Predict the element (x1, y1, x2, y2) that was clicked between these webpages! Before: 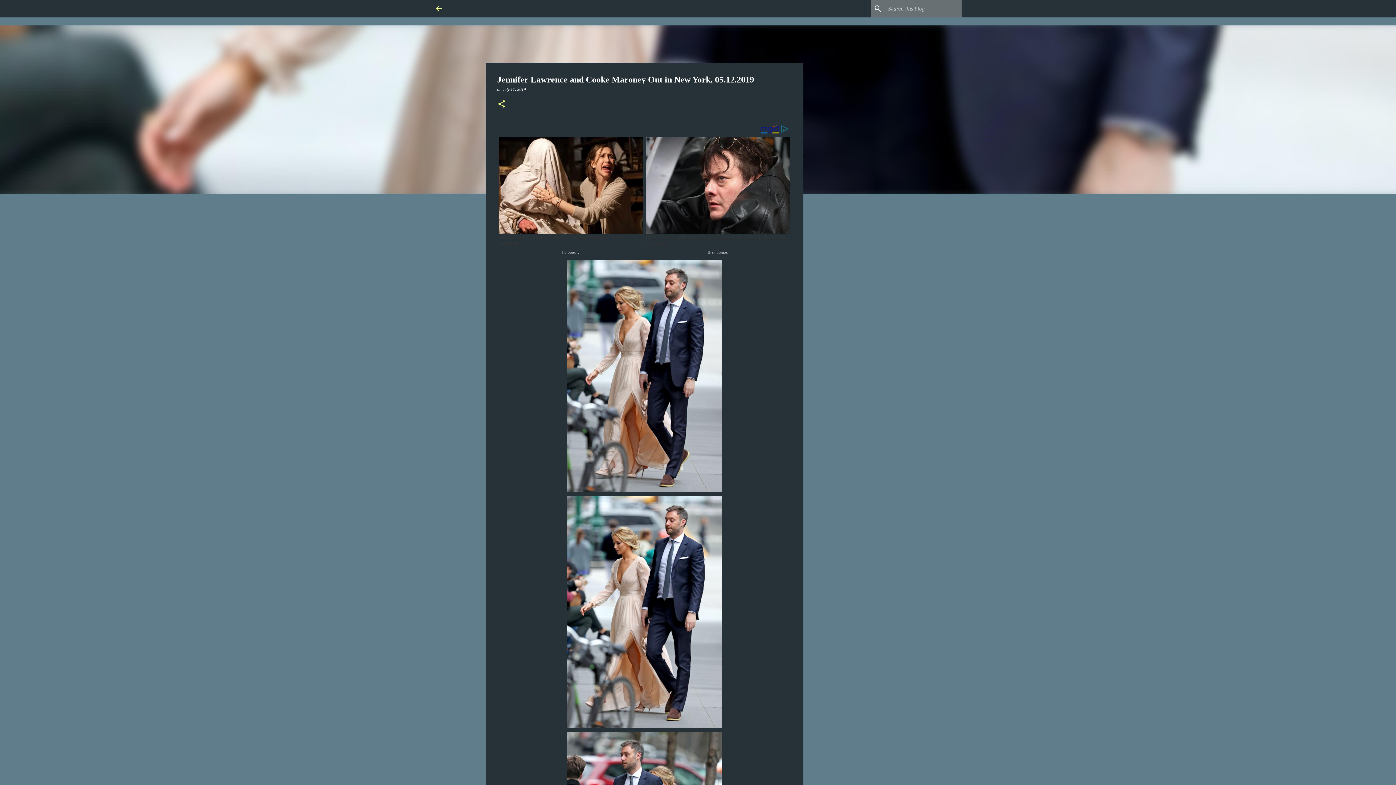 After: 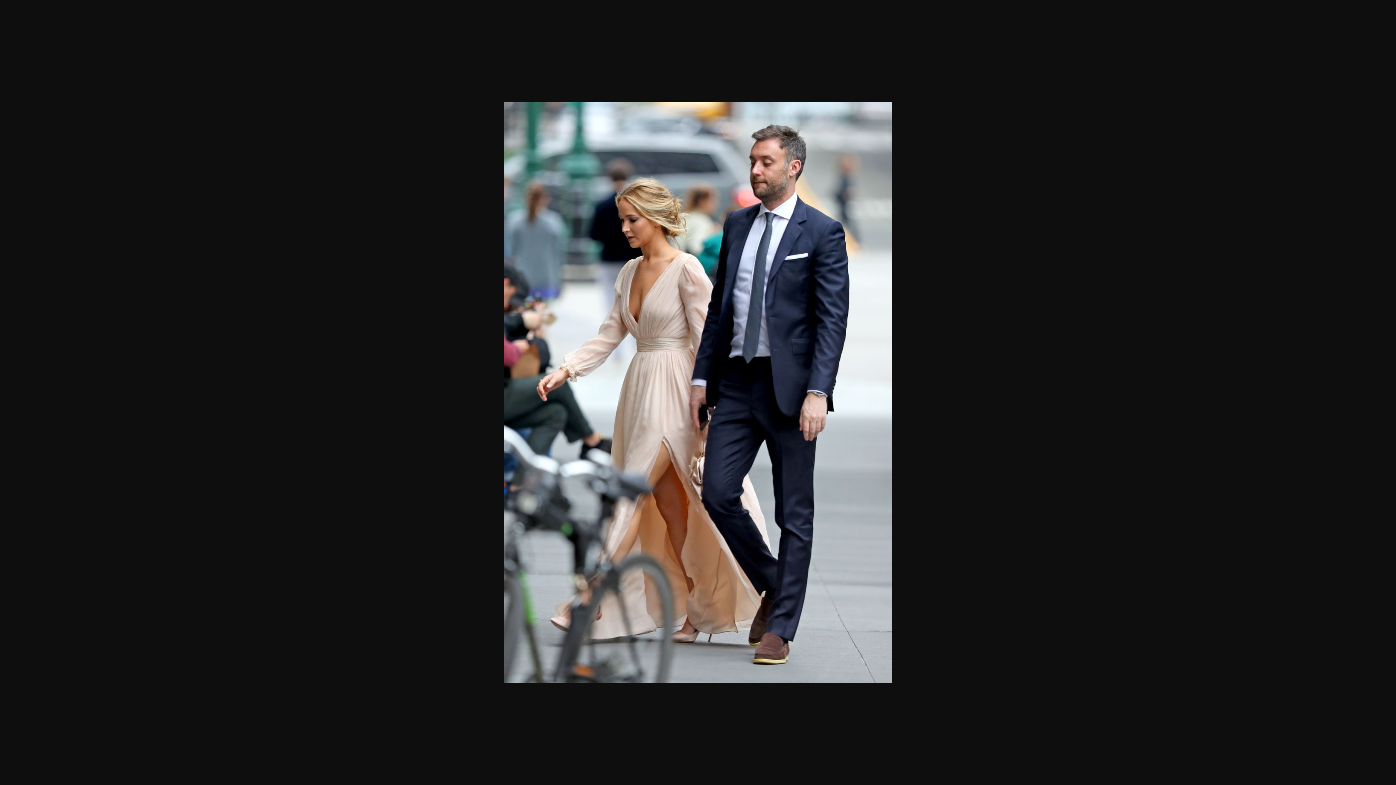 Action: bbox: (567, 496, 722, 732)